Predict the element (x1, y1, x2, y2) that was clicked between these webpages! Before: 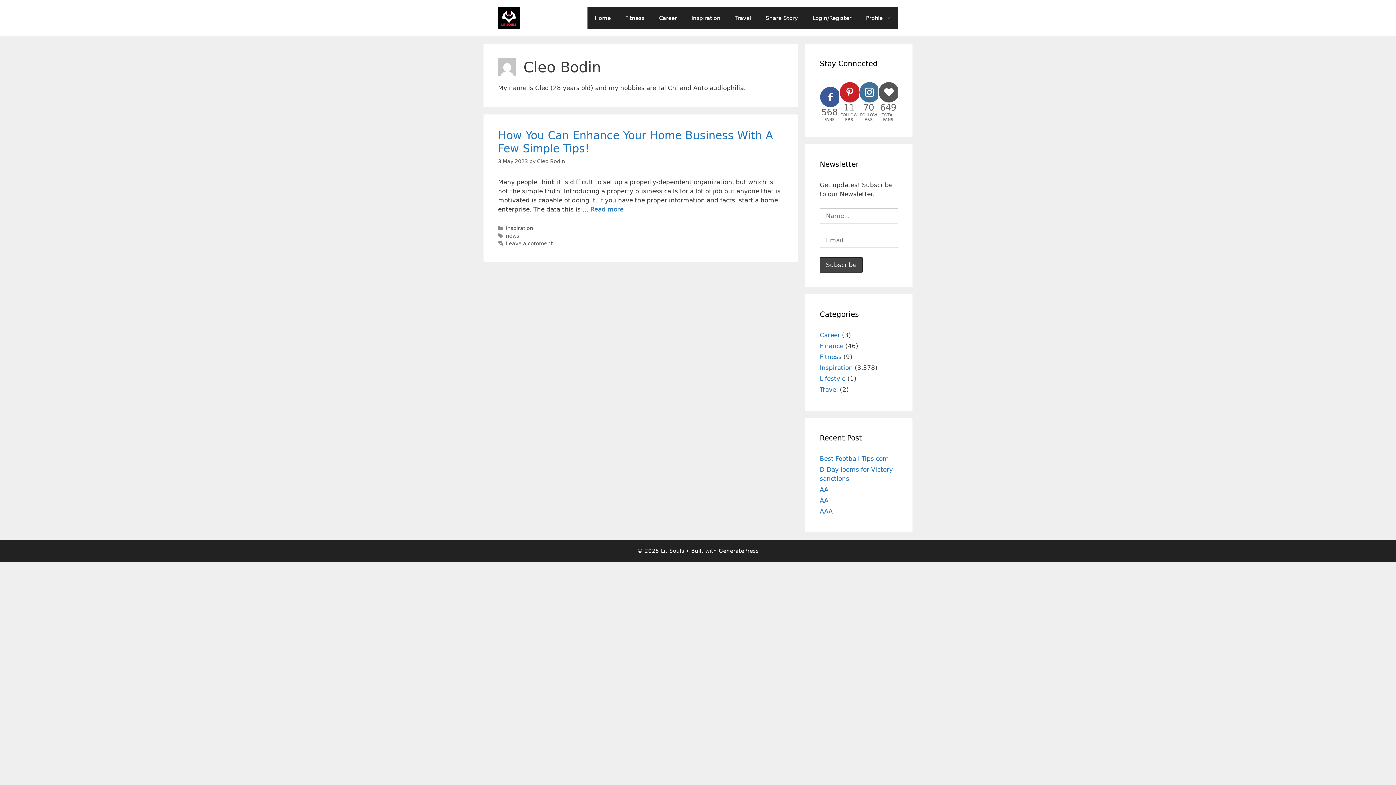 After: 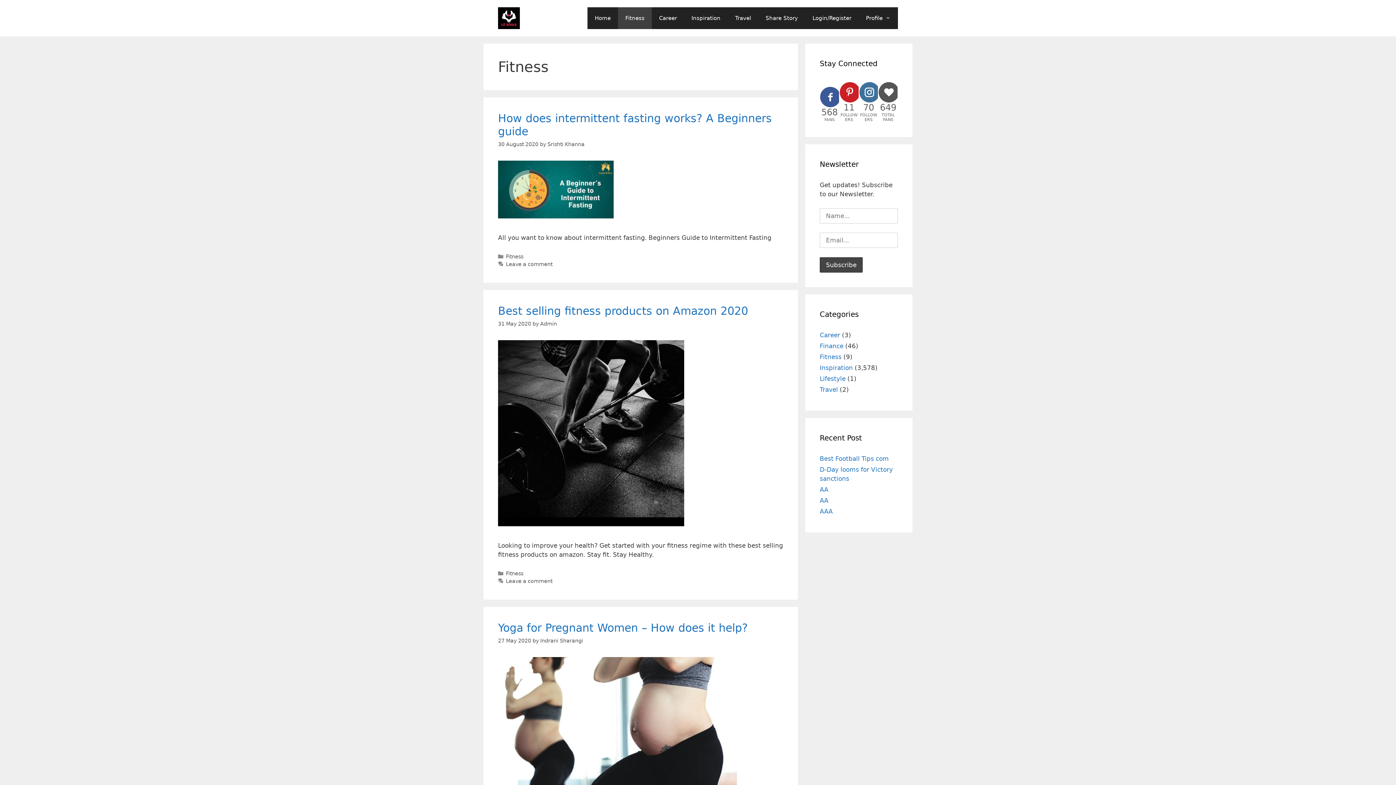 Action: bbox: (618, 7, 652, 29) label: Fitness